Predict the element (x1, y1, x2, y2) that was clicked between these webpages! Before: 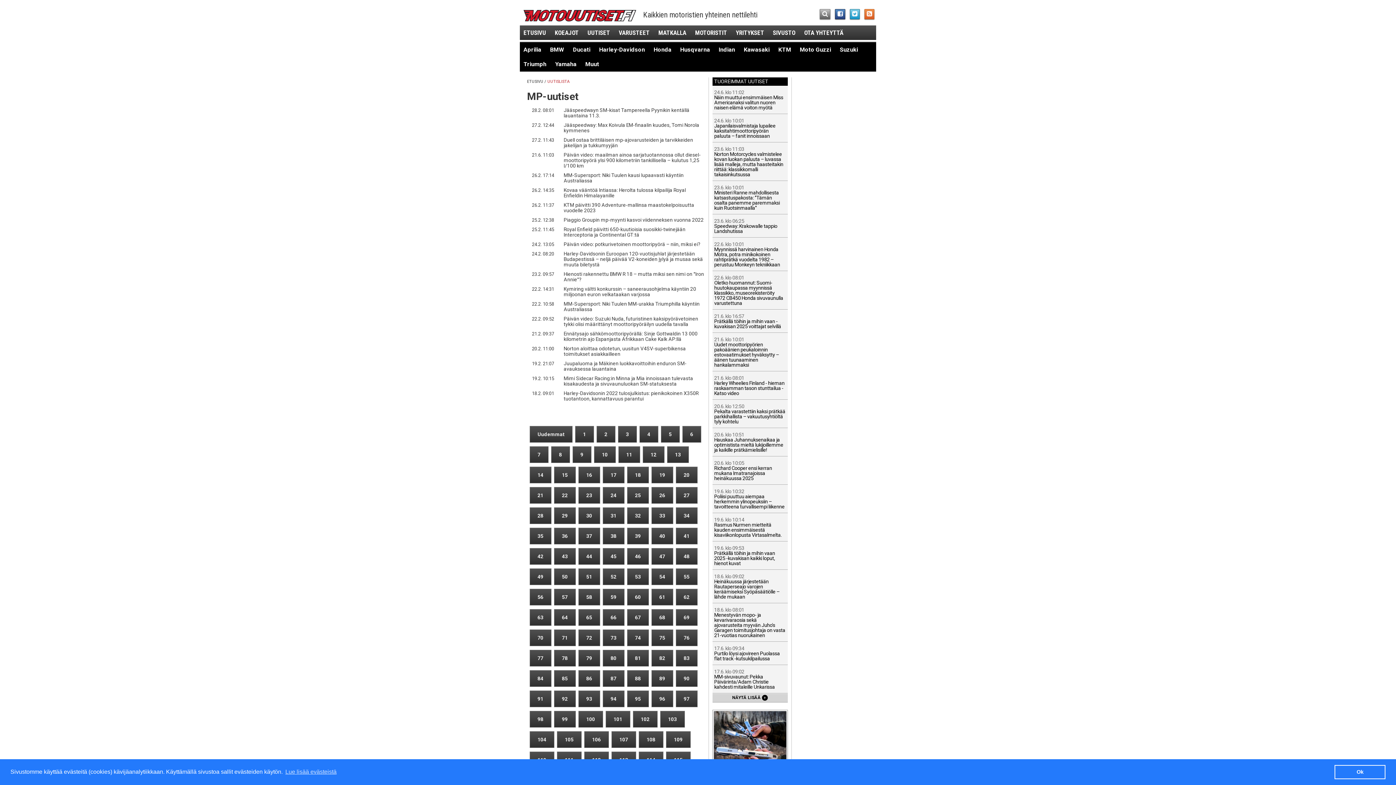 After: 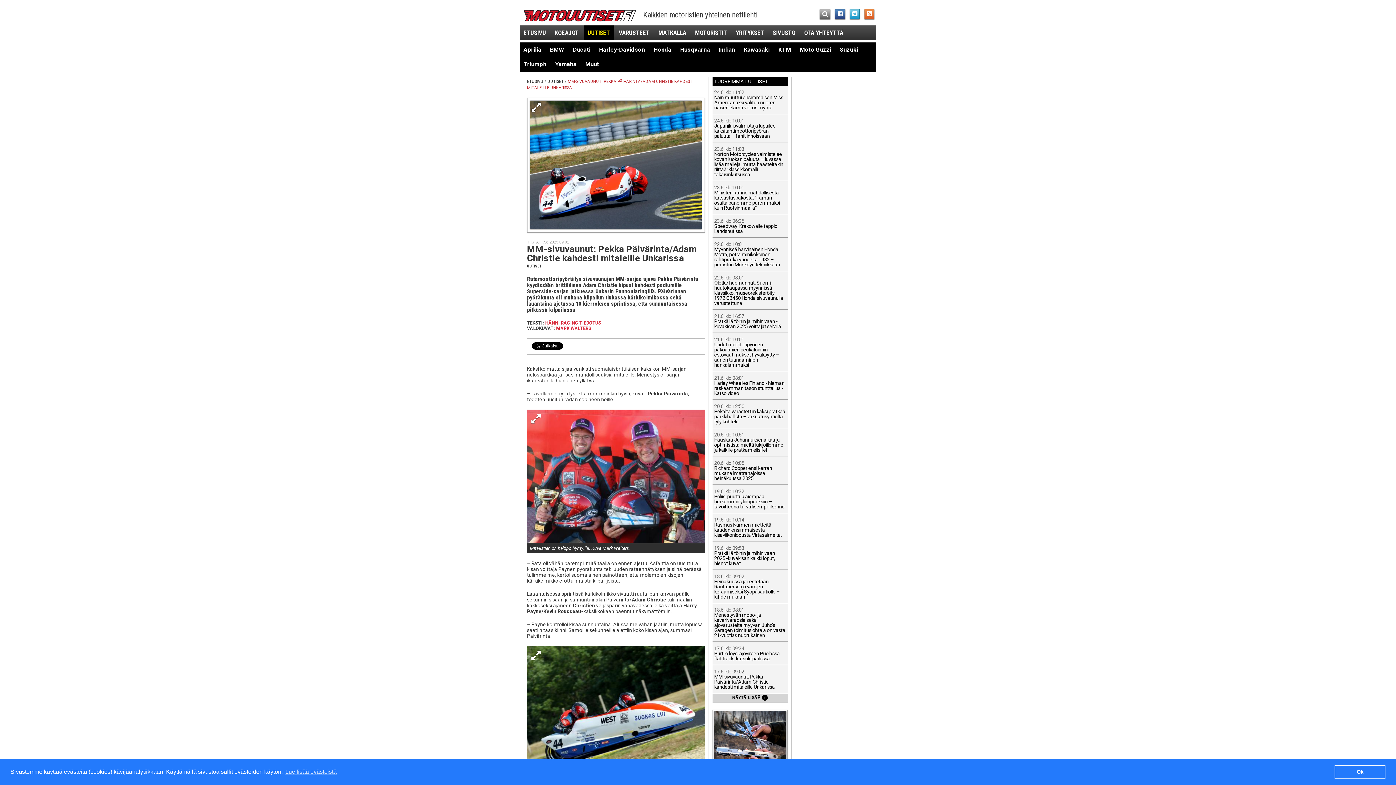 Action: bbox: (714, 669, 786, 690) label: 17.6. klo 09:02
MM-sivuvaunut: Pekka Päivärinta/Adam Christie kahdesti mitaleille Unkarissa